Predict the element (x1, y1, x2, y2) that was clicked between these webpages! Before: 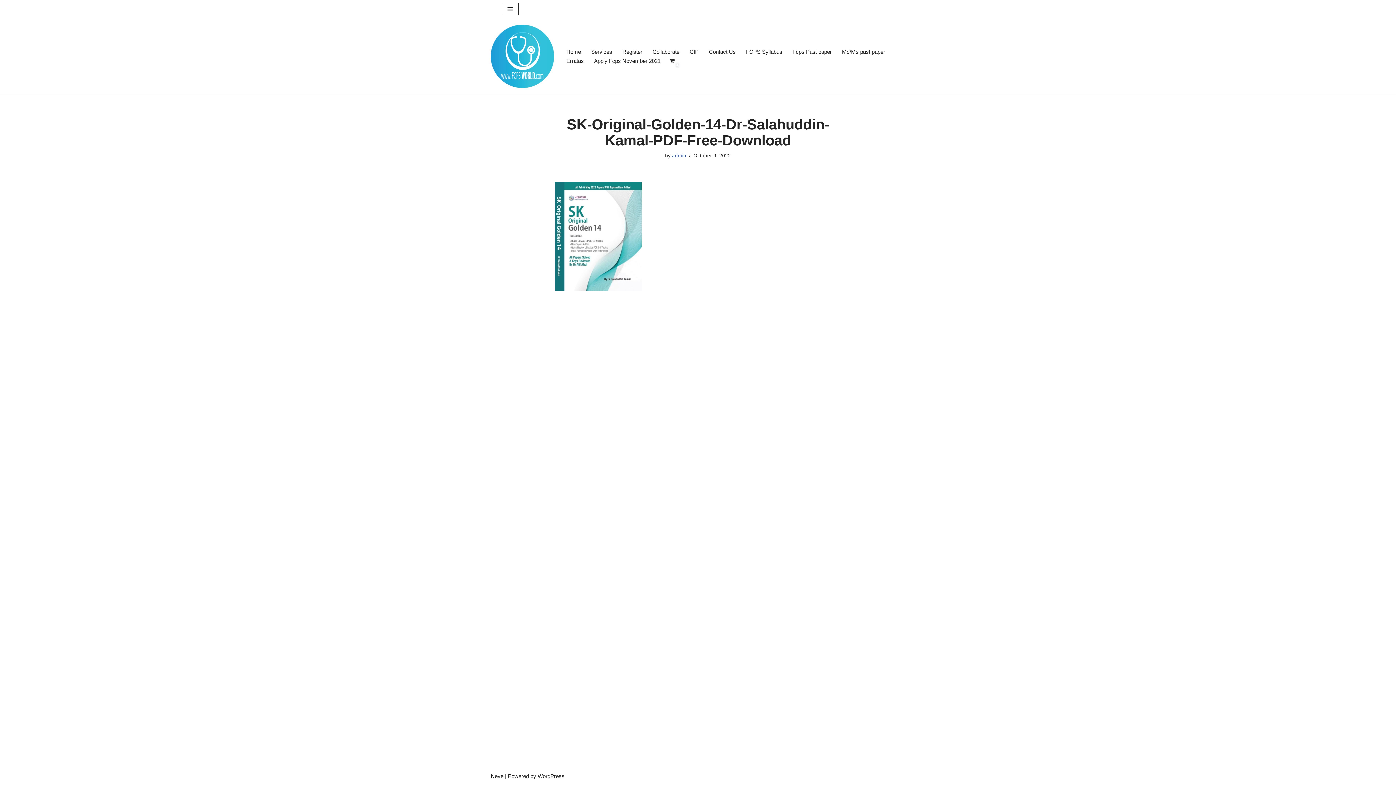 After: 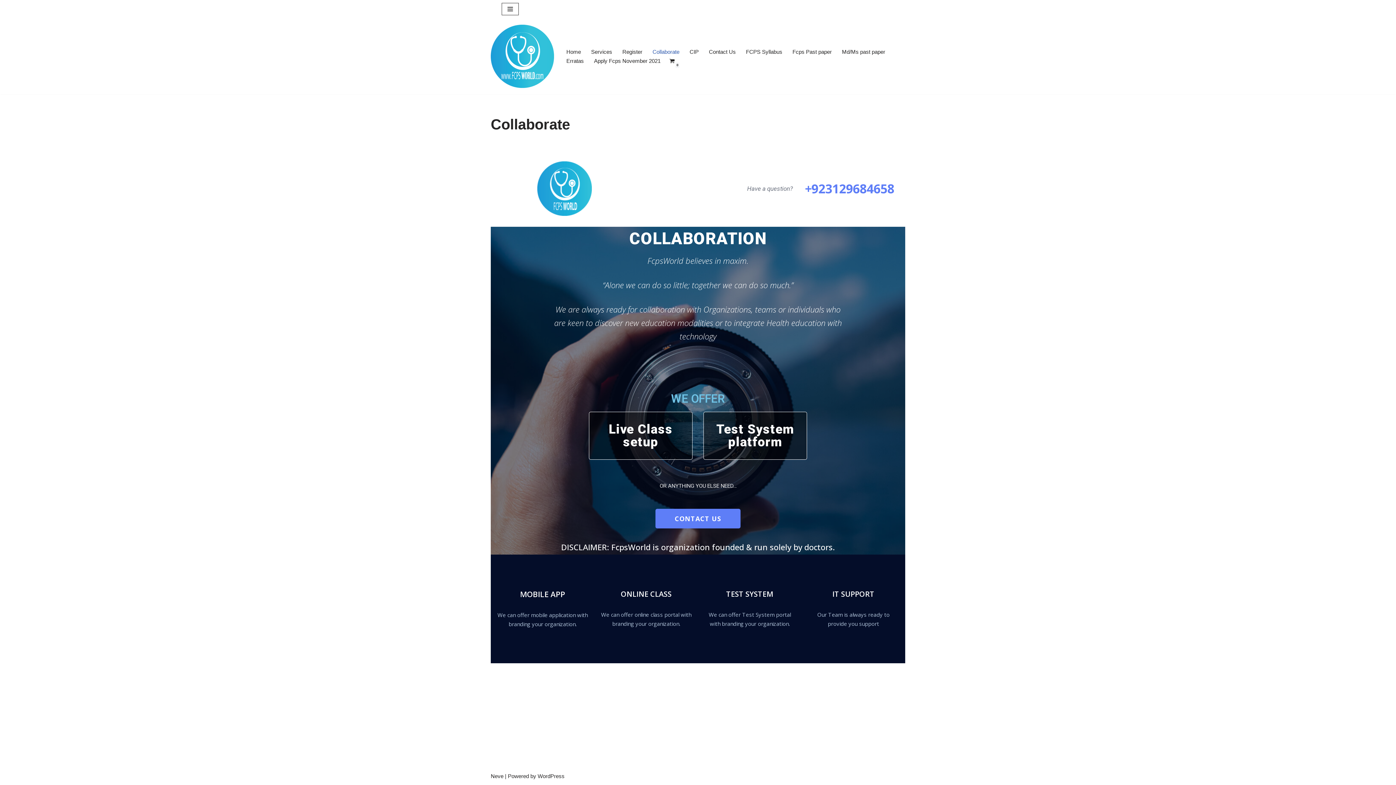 Action: bbox: (652, 47, 679, 56) label: Collaborate